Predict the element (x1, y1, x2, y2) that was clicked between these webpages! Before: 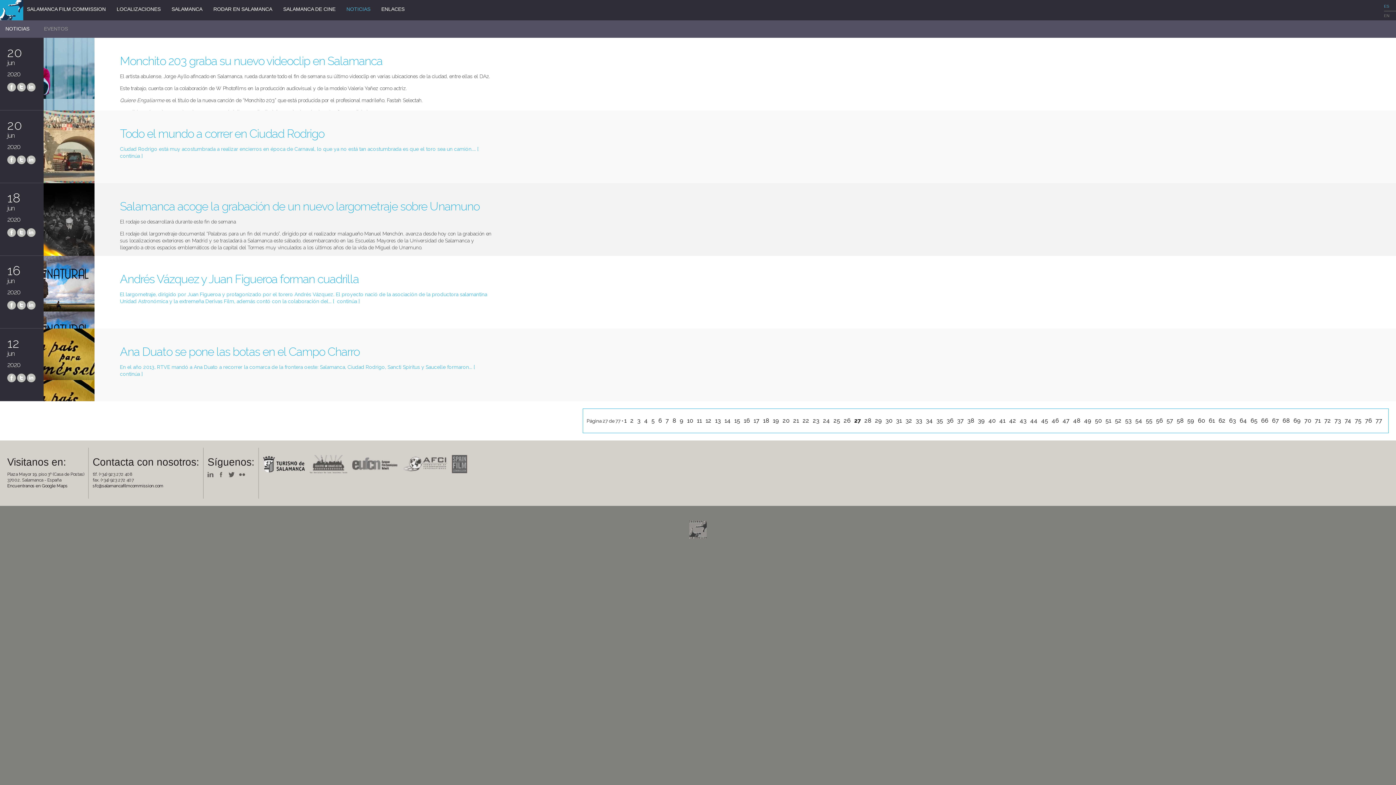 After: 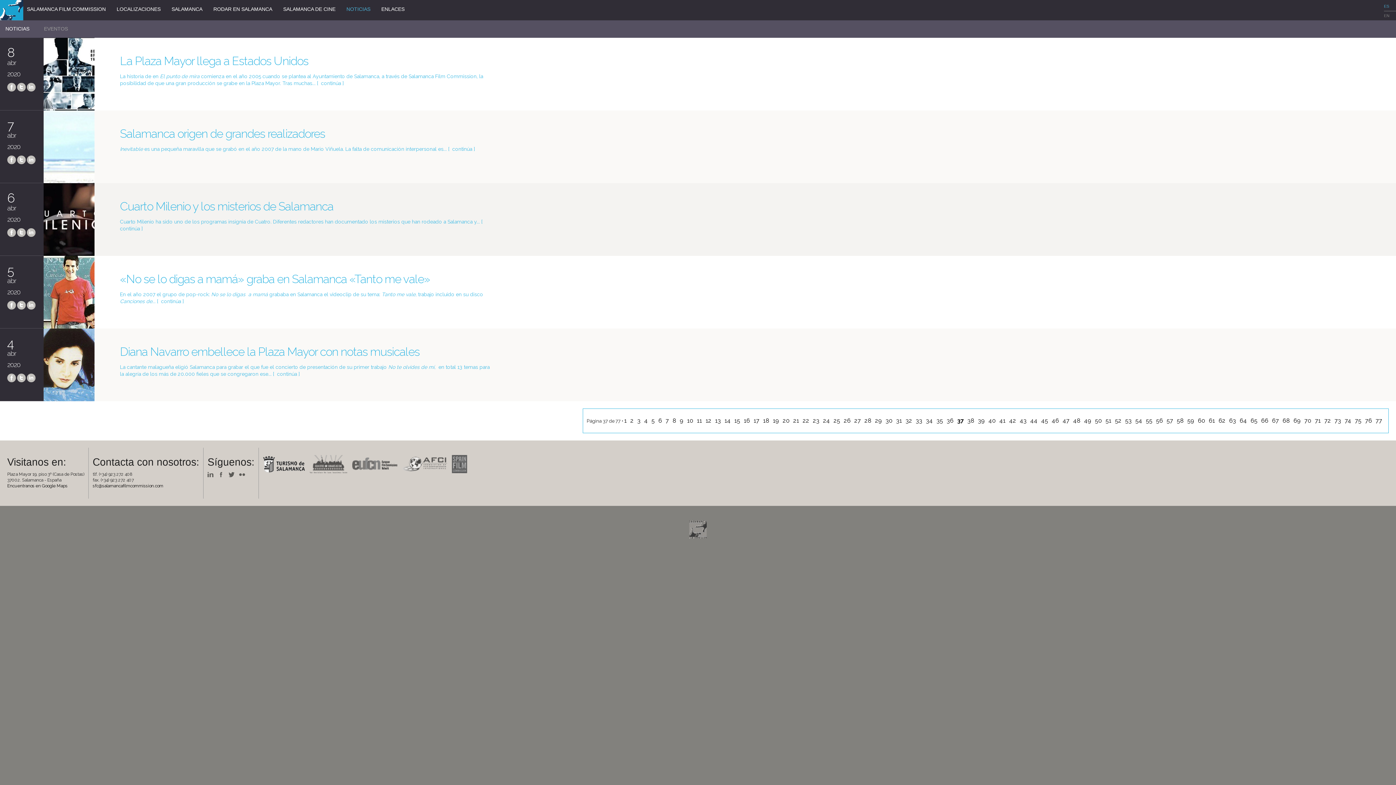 Action: bbox: (957, 417, 965, 424) label: Número de página actual